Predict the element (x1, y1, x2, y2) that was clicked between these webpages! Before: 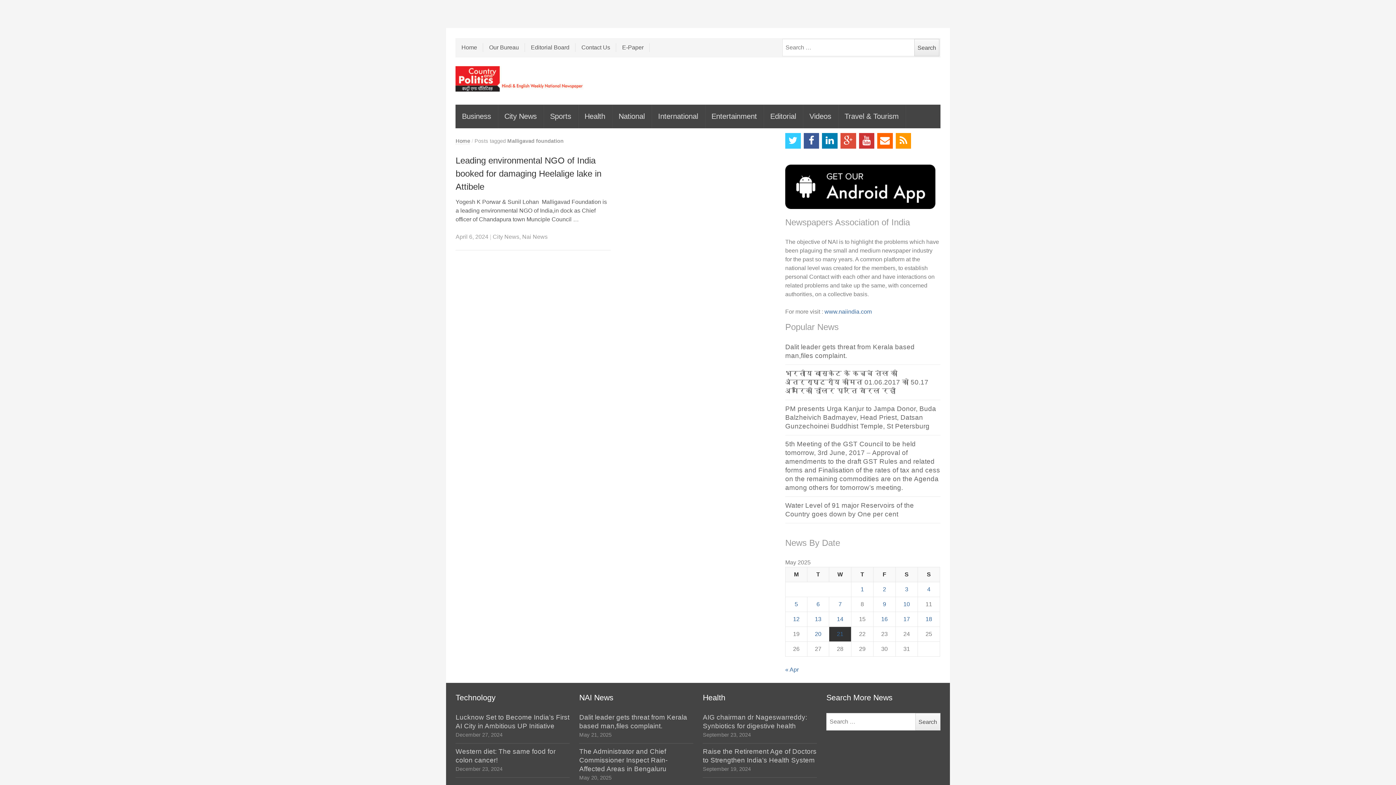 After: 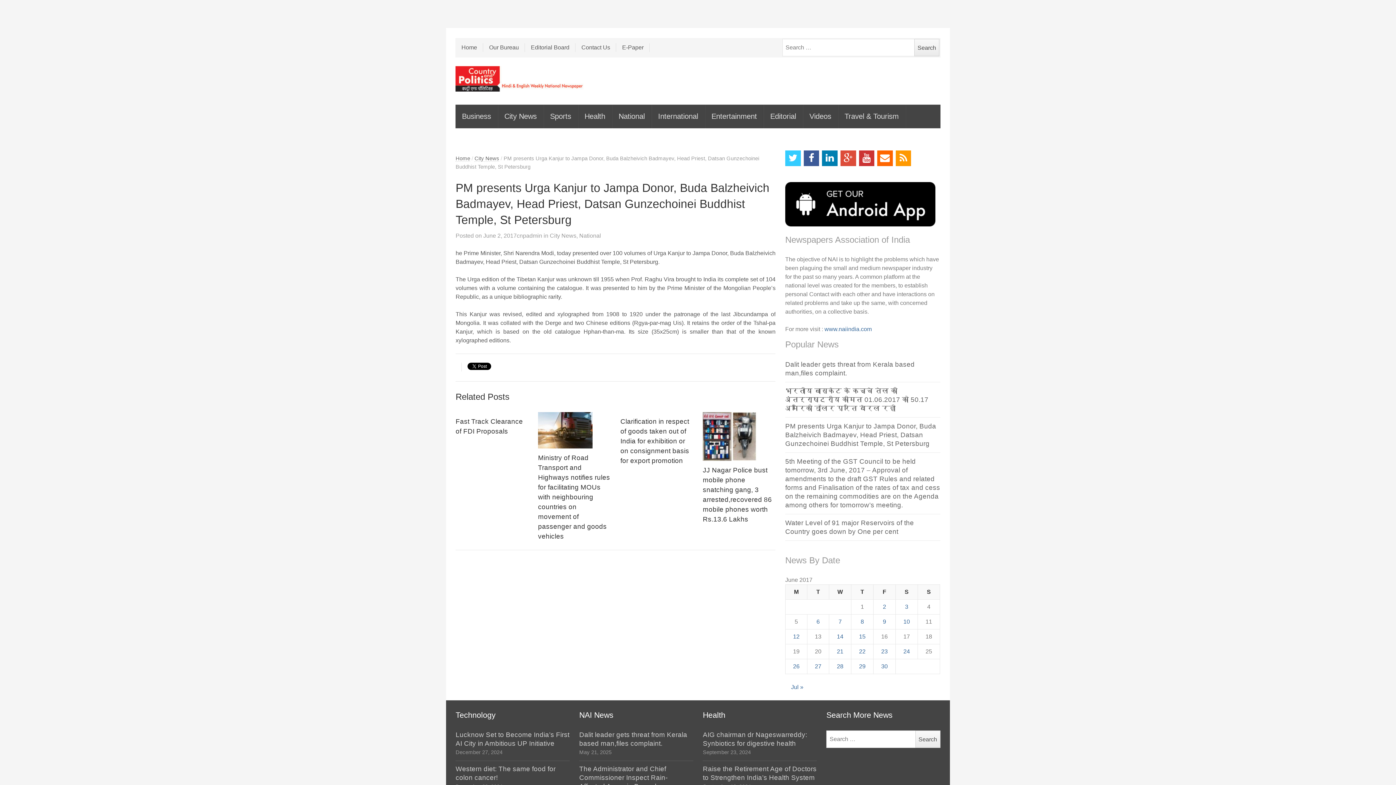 Action: label: PM presents Urga Kanjur to Jampa Donor, Buda Balzheivich Badmayev, Head Priest, Datsan Gunzechoinei Buddhist Temple, St Petersburg bbox: (785, 405, 936, 430)